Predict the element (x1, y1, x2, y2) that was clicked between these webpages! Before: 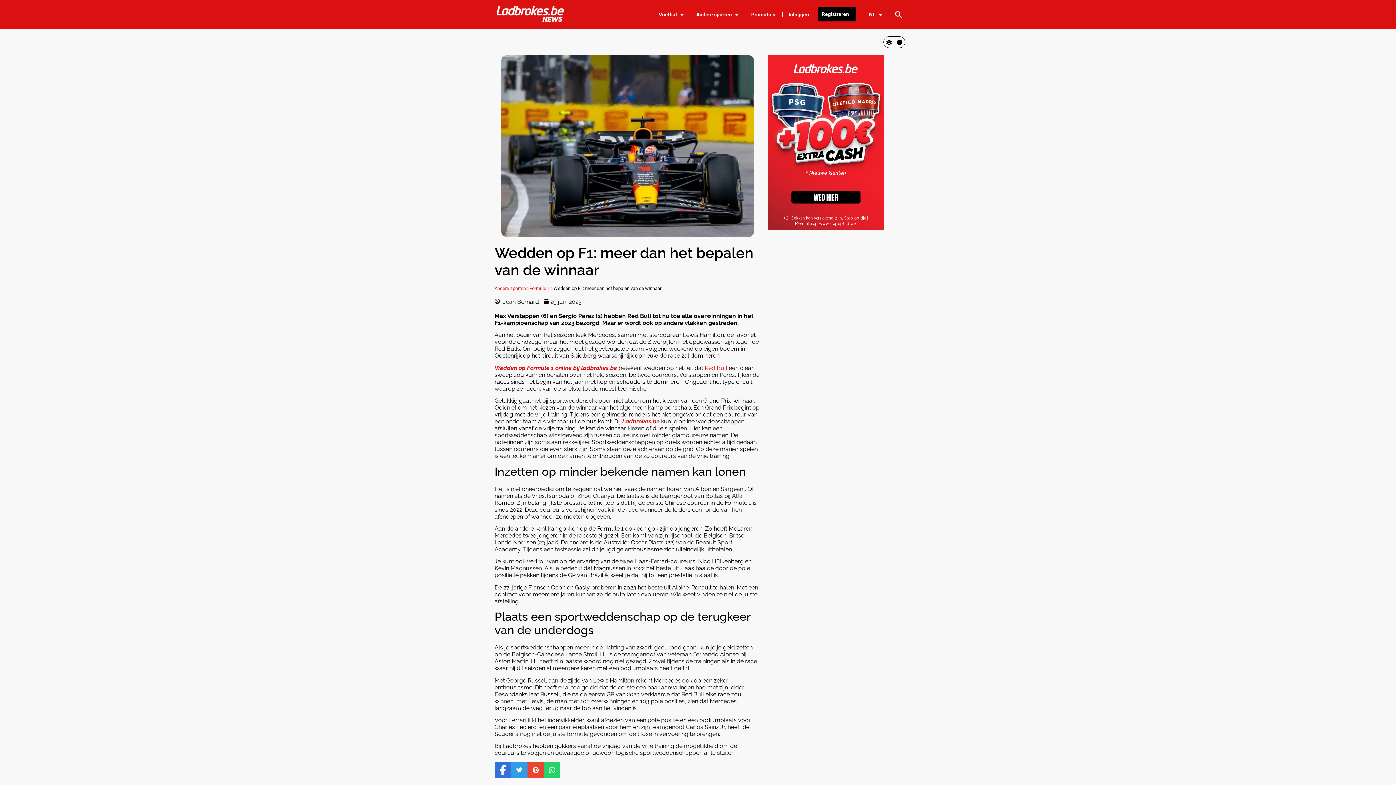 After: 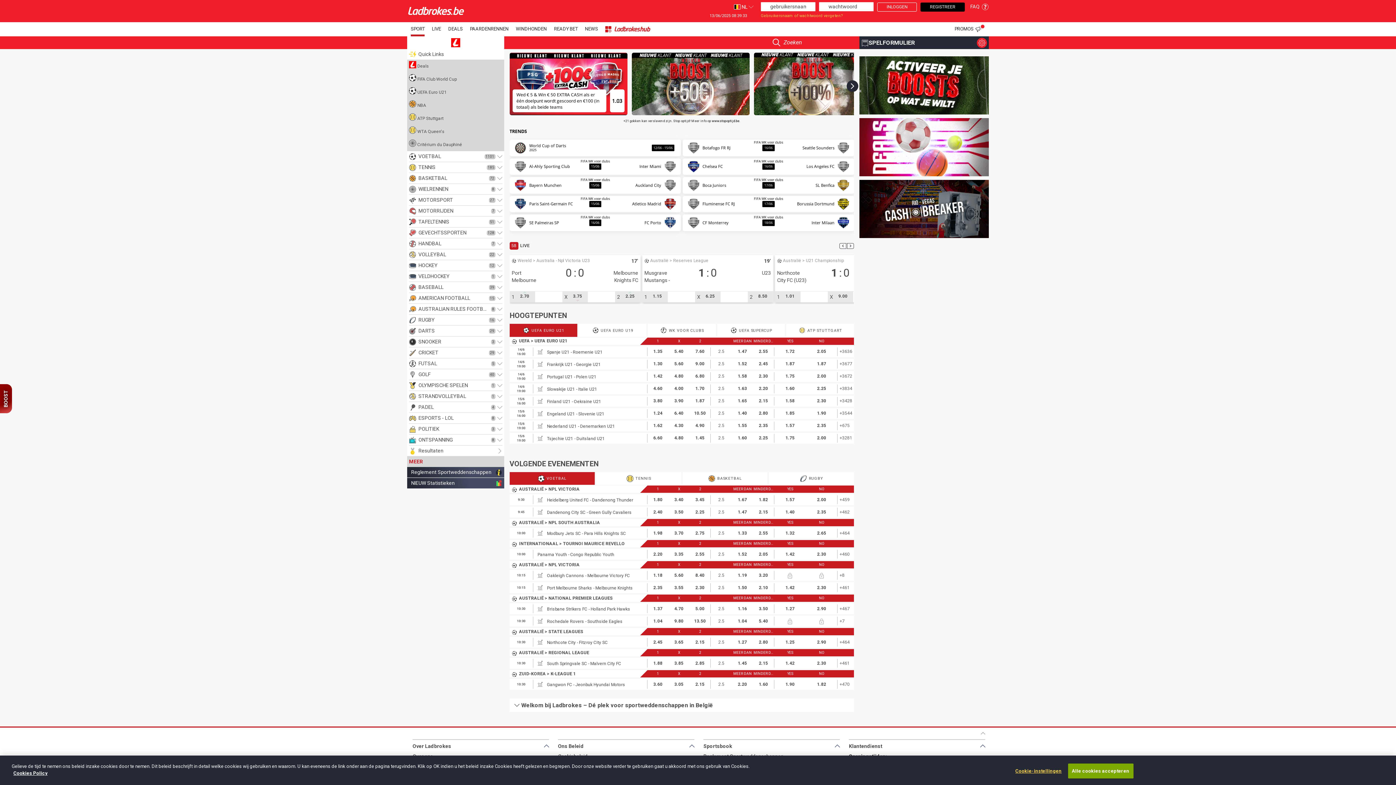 Action: bbox: (788, 11, 809, 17) label: Inloggen